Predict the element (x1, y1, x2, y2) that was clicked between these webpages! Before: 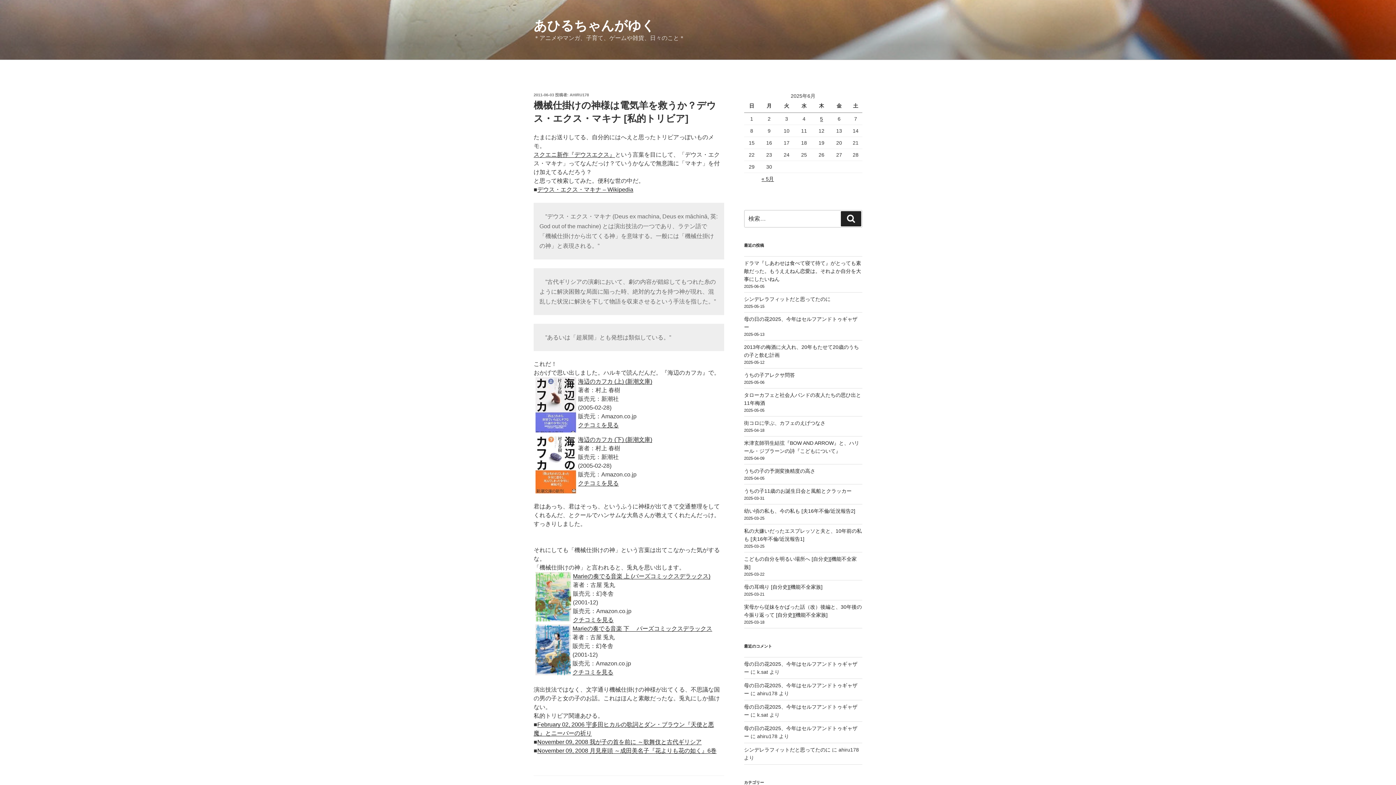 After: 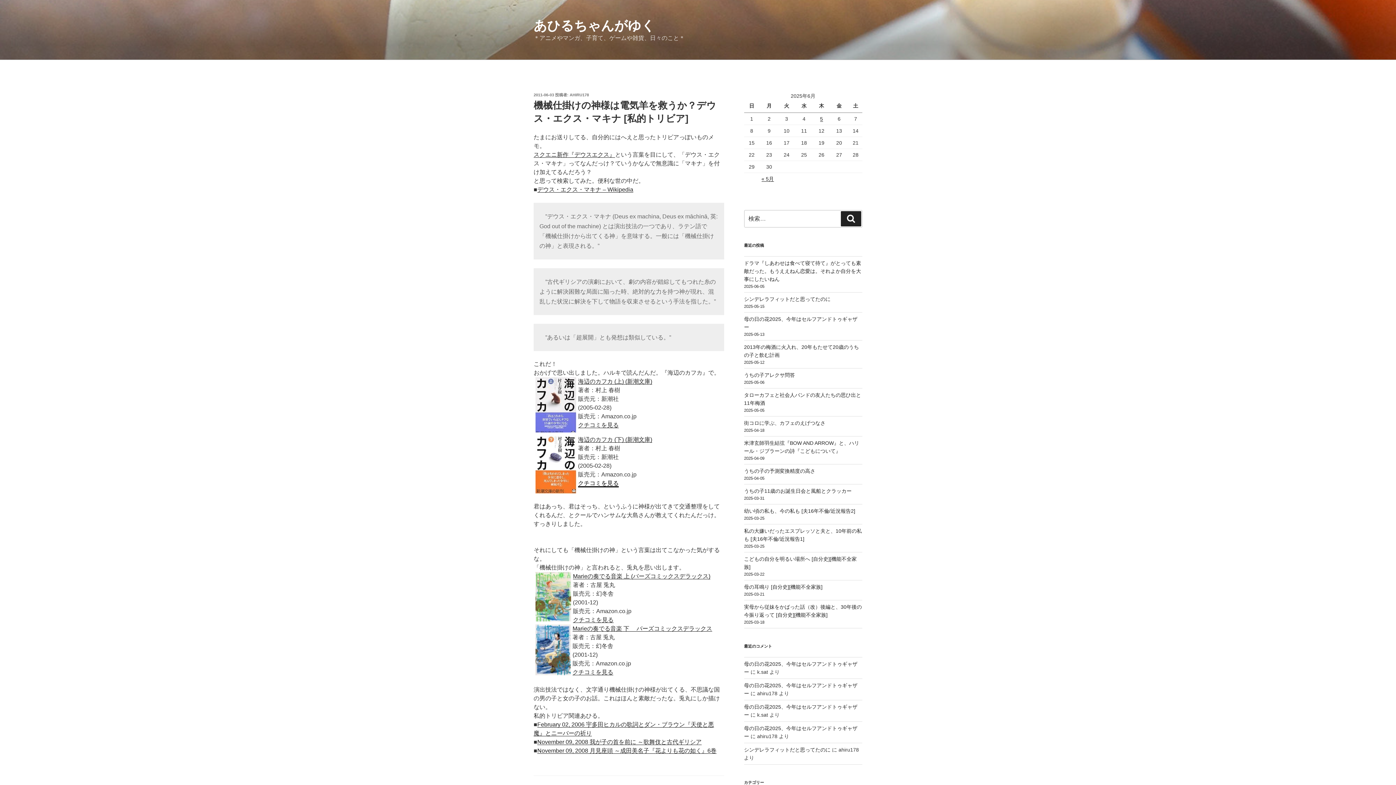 Action: bbox: (578, 480, 618, 486) label: クチコミを見る